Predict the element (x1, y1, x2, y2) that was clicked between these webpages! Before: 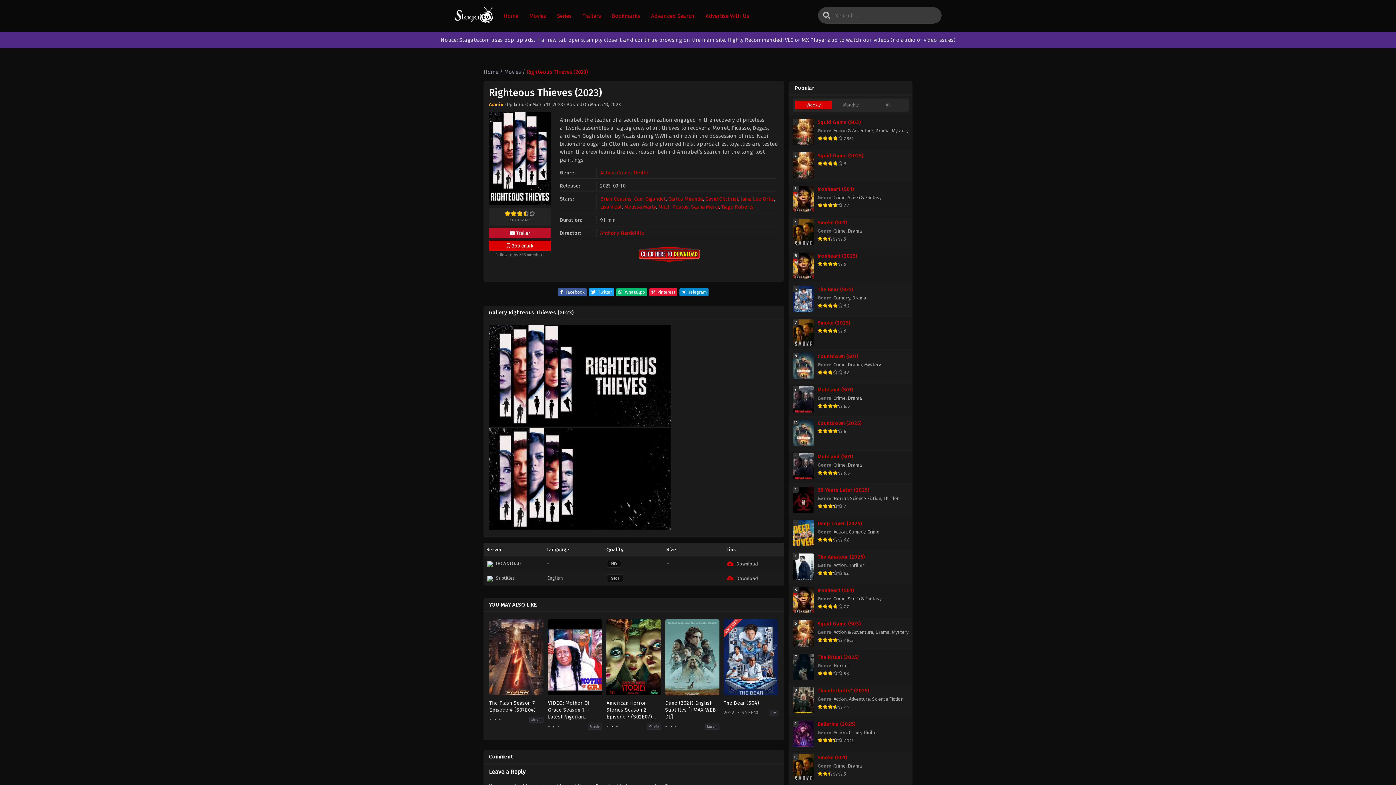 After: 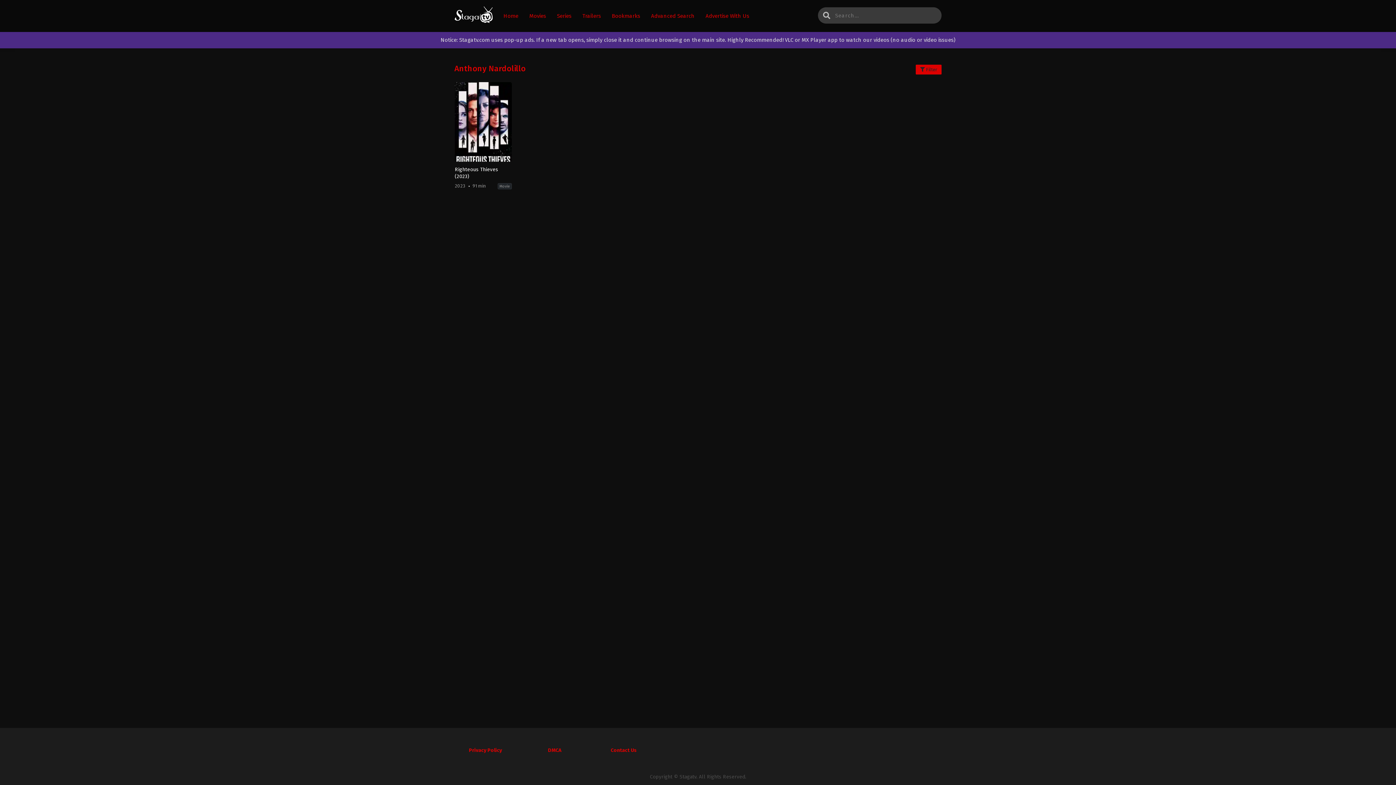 Action: bbox: (600, 230, 644, 236) label: Anthony Nardolillo